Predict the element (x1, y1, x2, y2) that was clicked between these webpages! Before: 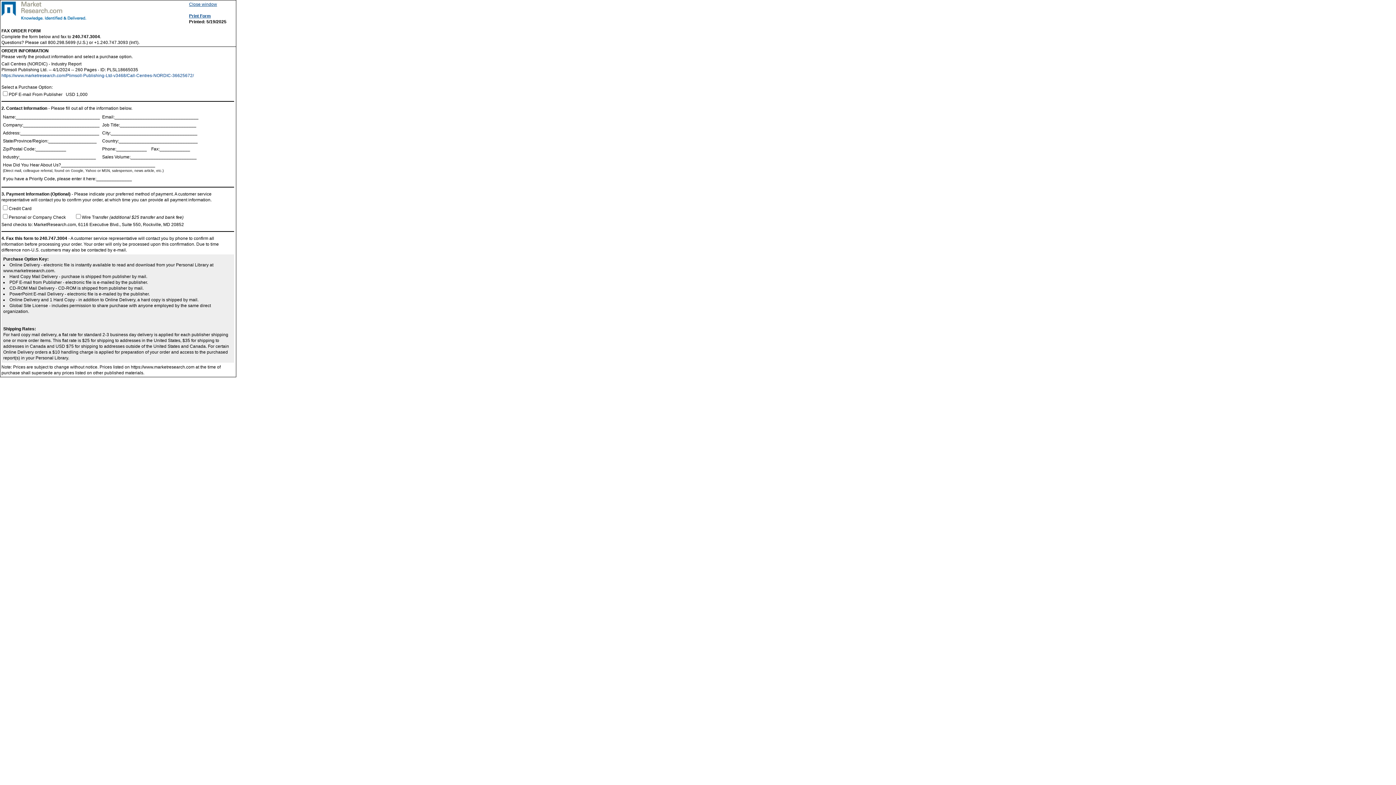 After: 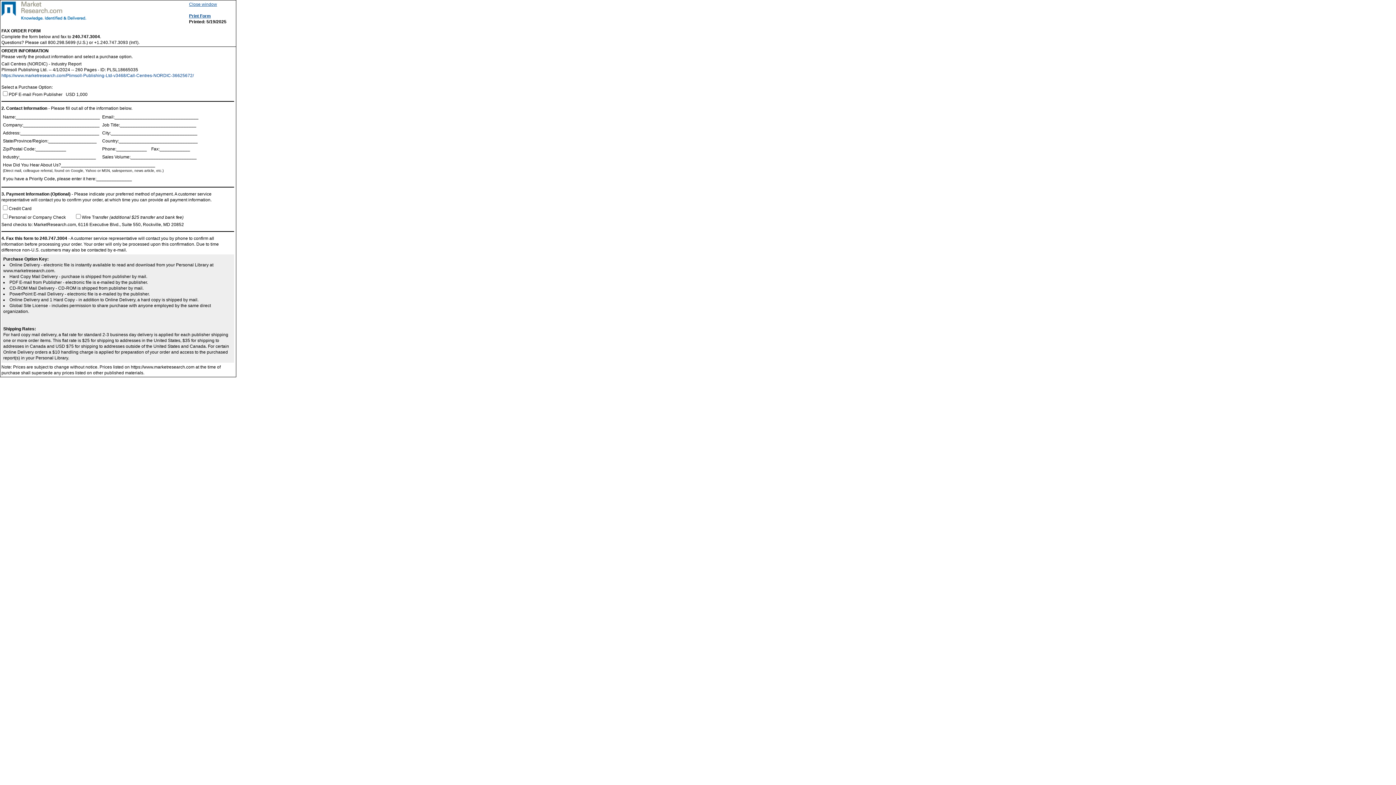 Action: label: Close window bbox: (189, 1, 217, 6)